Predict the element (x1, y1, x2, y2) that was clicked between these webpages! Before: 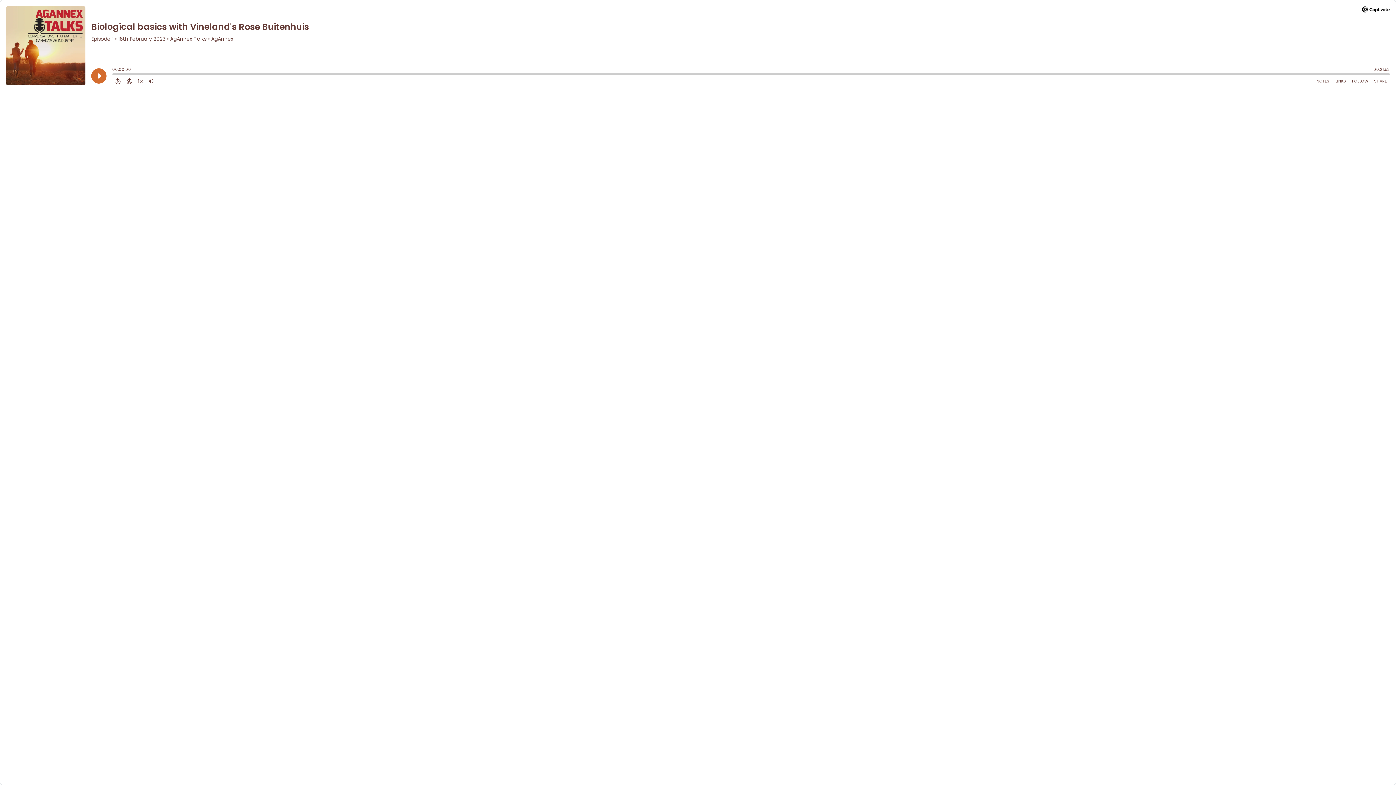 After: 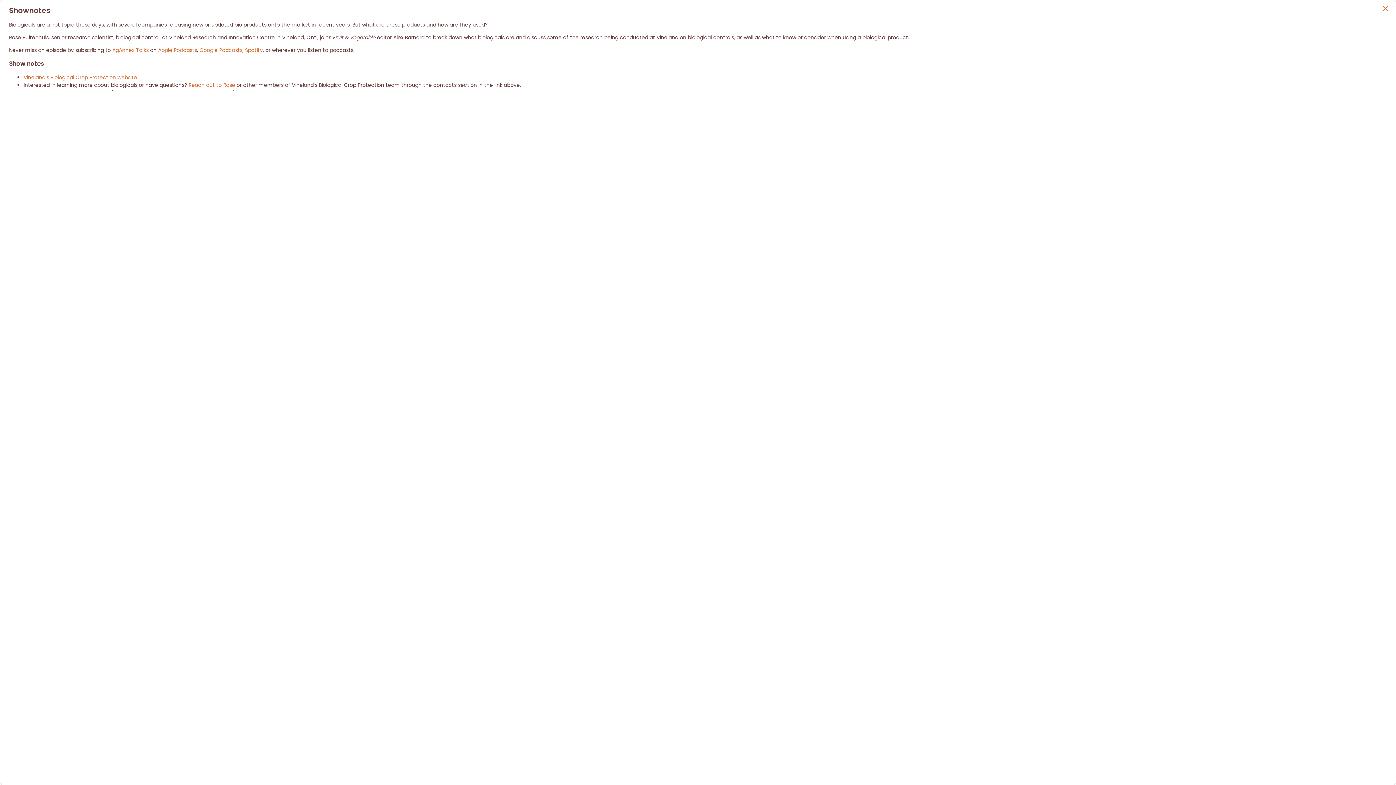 Action: label: Open Shownotes bbox: (1313, 76, 1332, 85)